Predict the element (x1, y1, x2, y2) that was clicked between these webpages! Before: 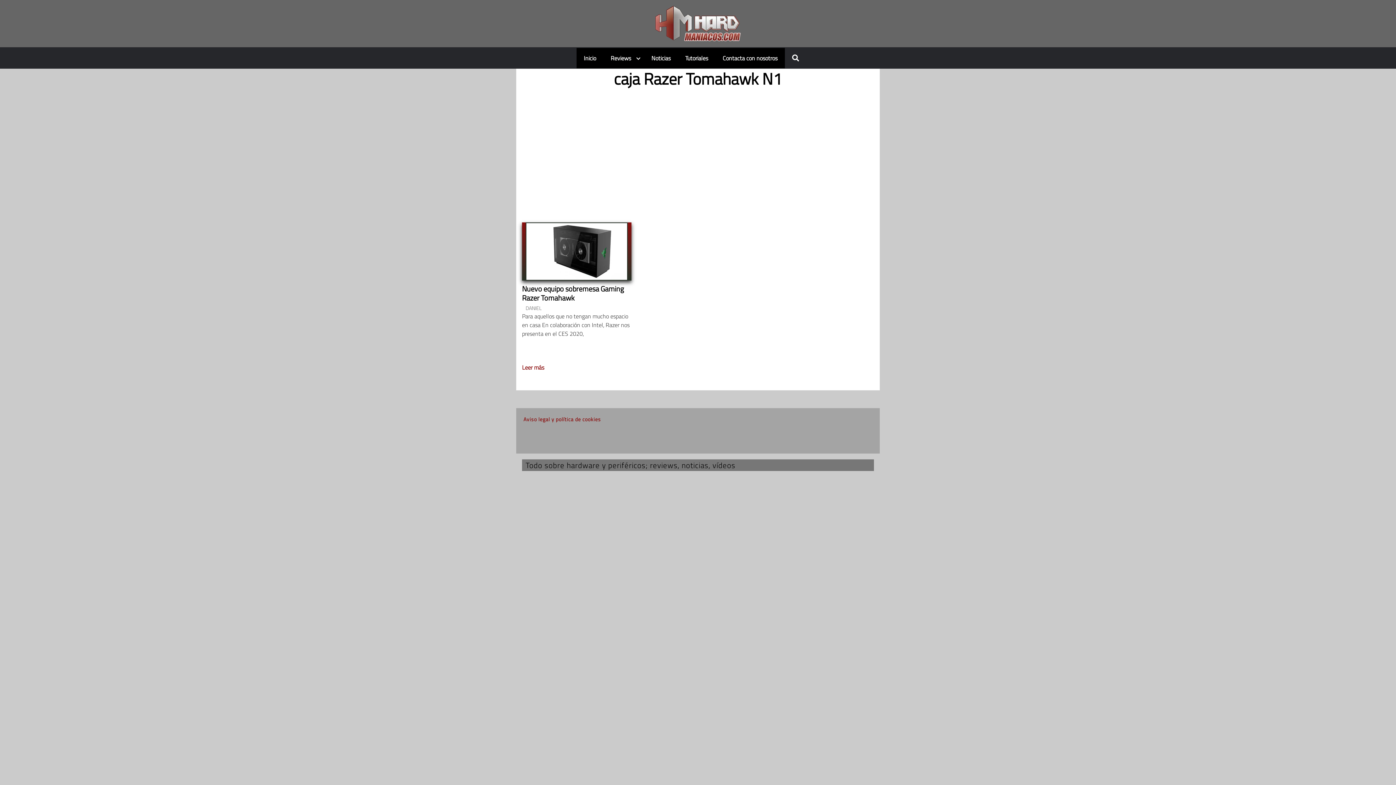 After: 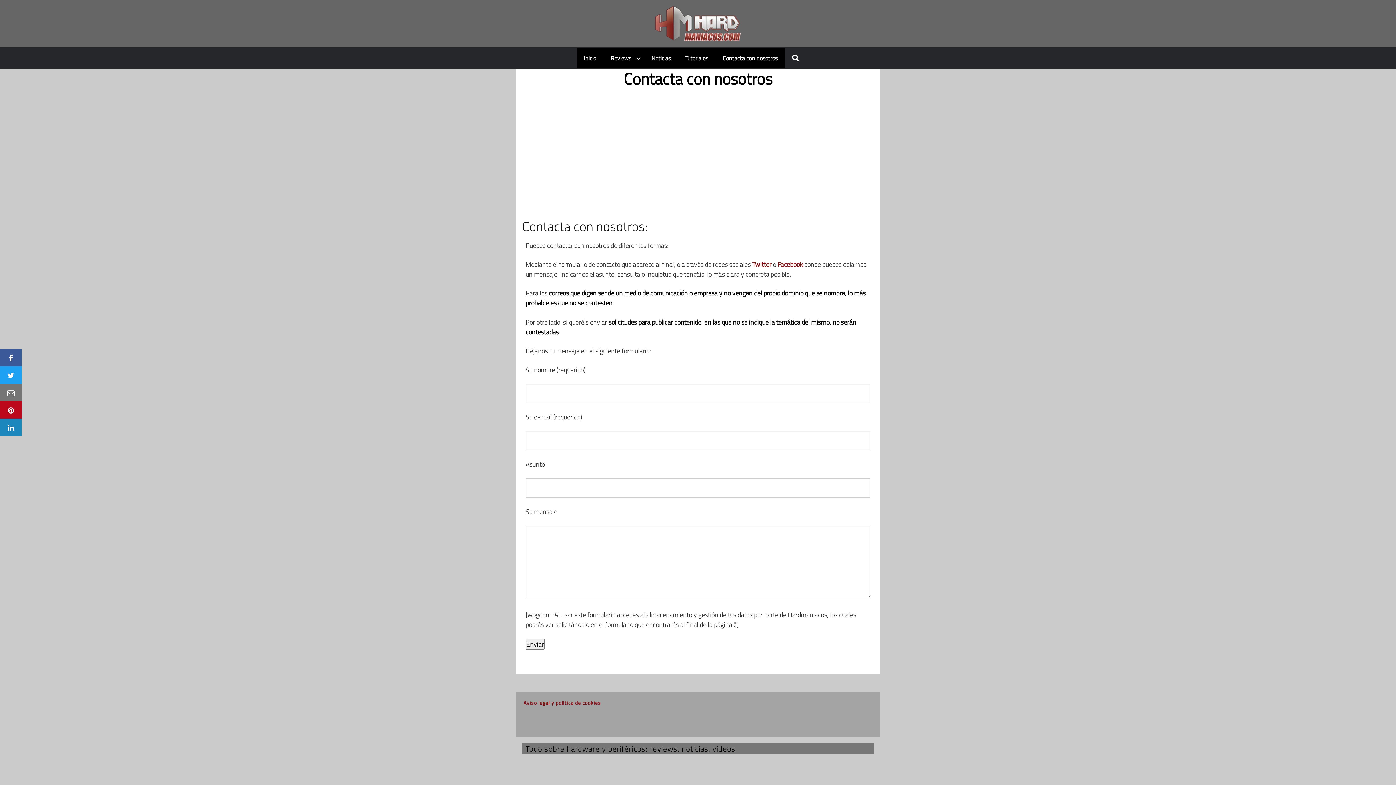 Action: label: Contacta con nosotros bbox: (715, 47, 785, 68)